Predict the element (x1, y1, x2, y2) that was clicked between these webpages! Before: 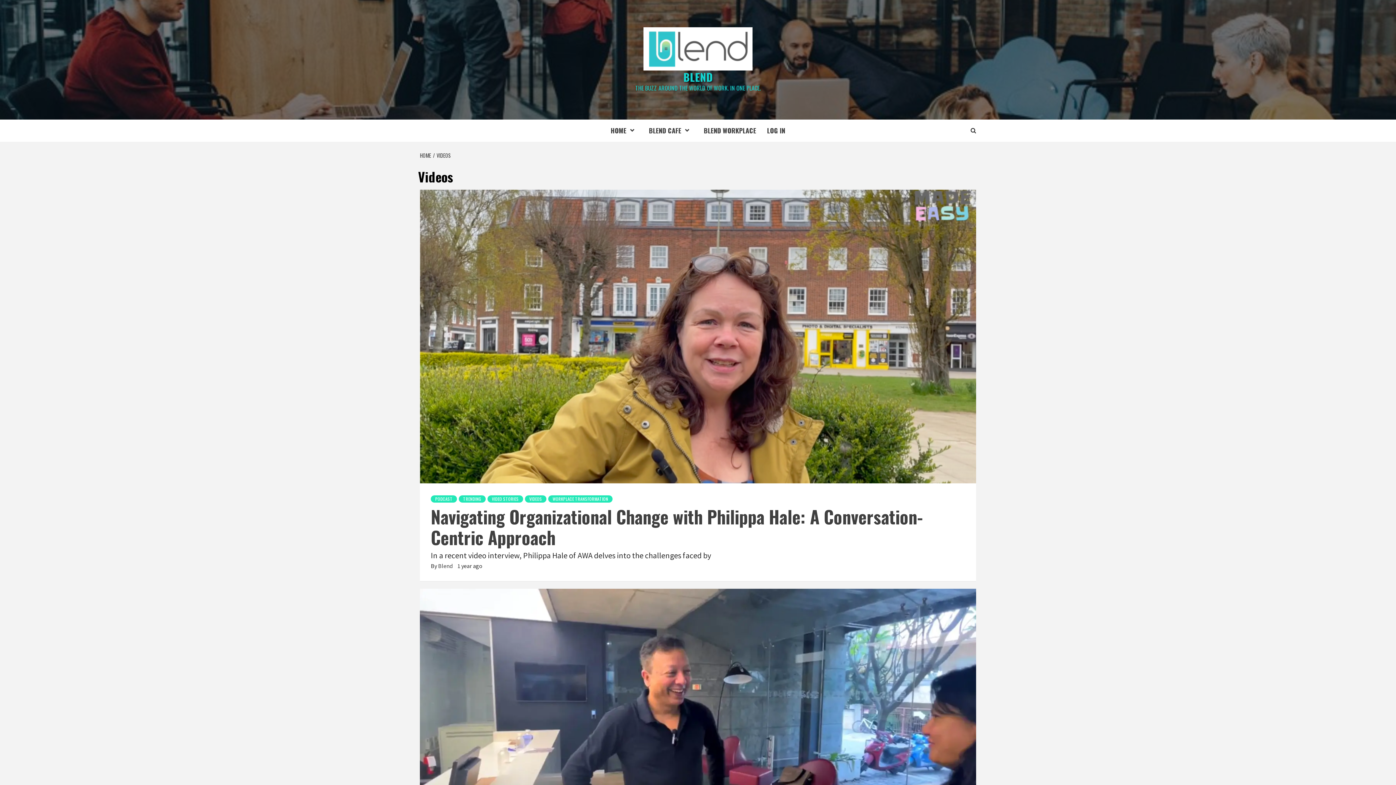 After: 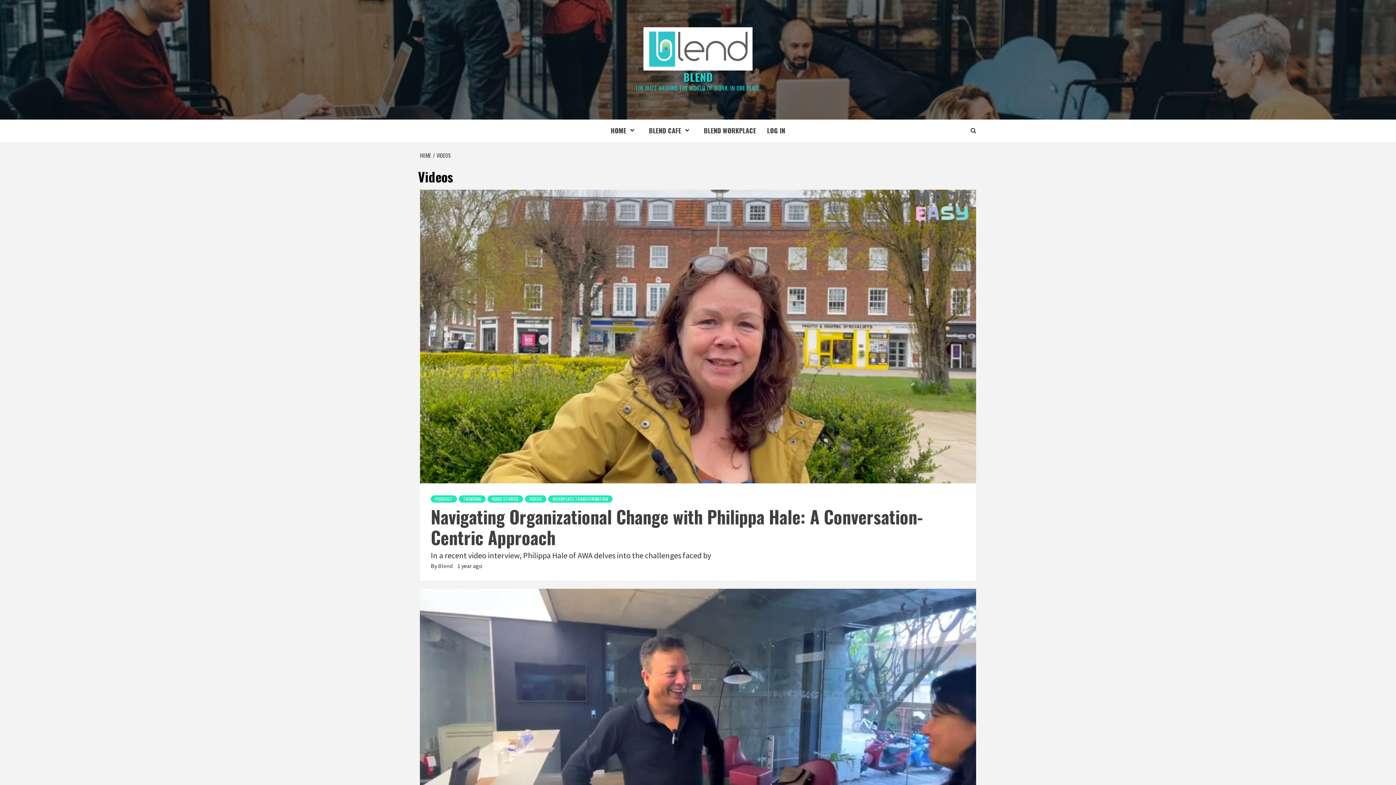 Action: label: VIDEOS bbox: (433, 151, 452, 159)